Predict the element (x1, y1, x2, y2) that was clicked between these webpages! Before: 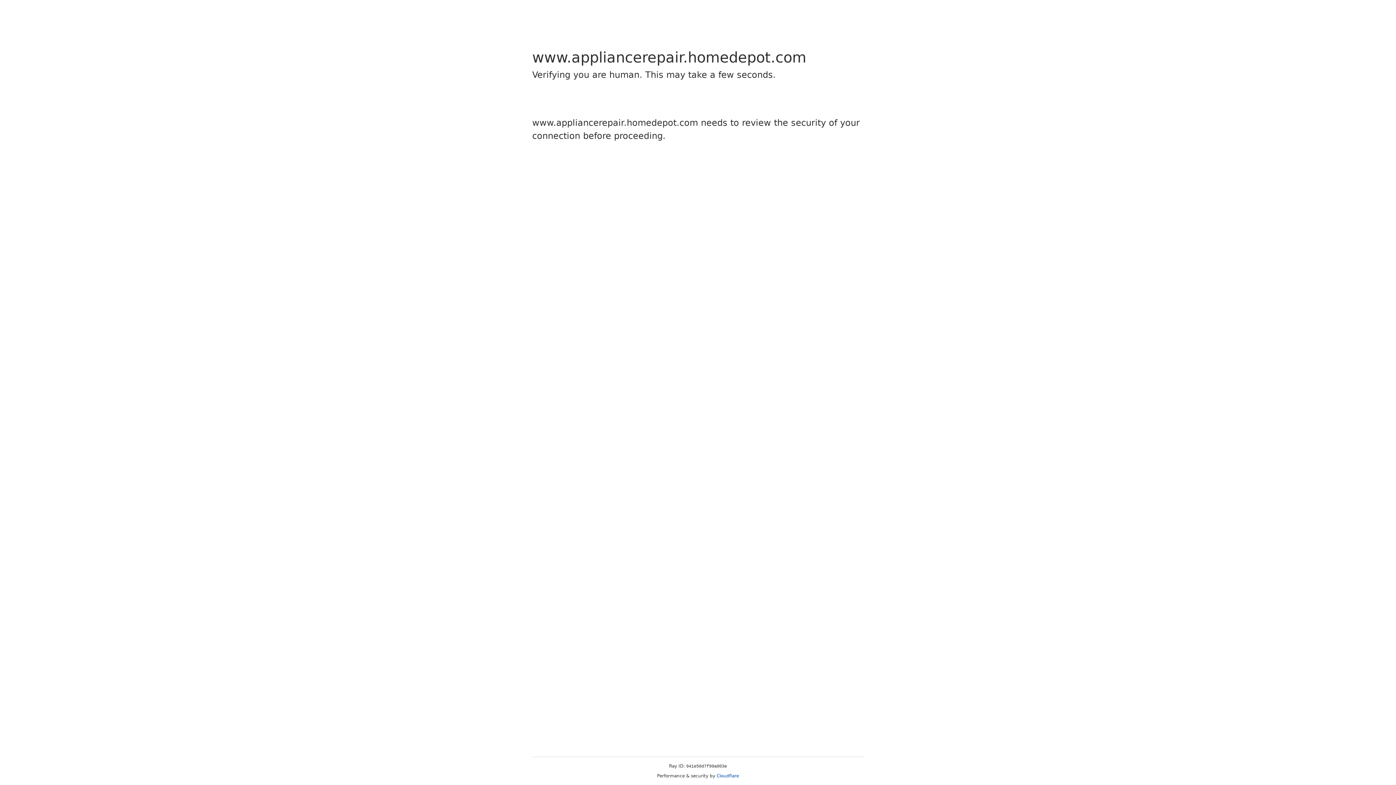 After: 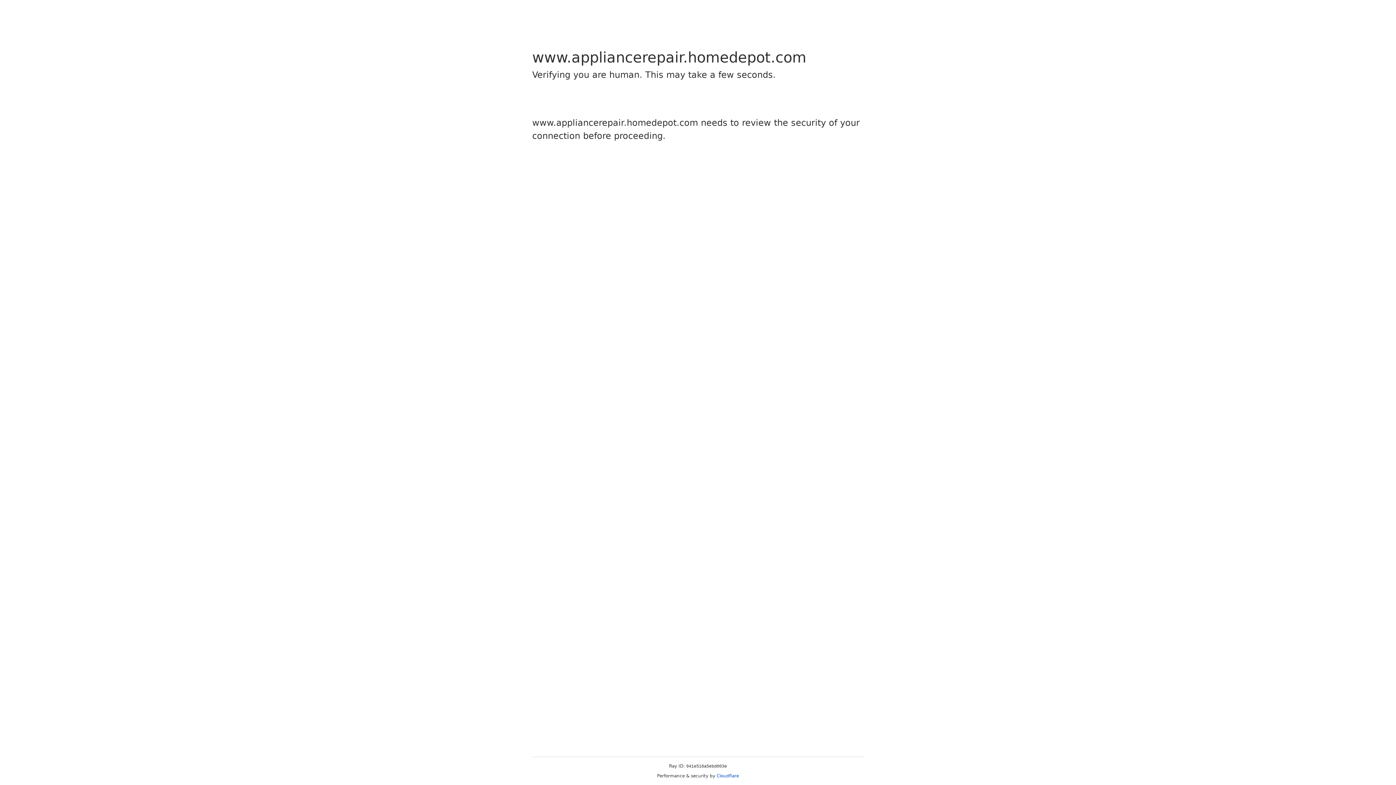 Action: label: Cloudflare bbox: (716, 773, 739, 778)